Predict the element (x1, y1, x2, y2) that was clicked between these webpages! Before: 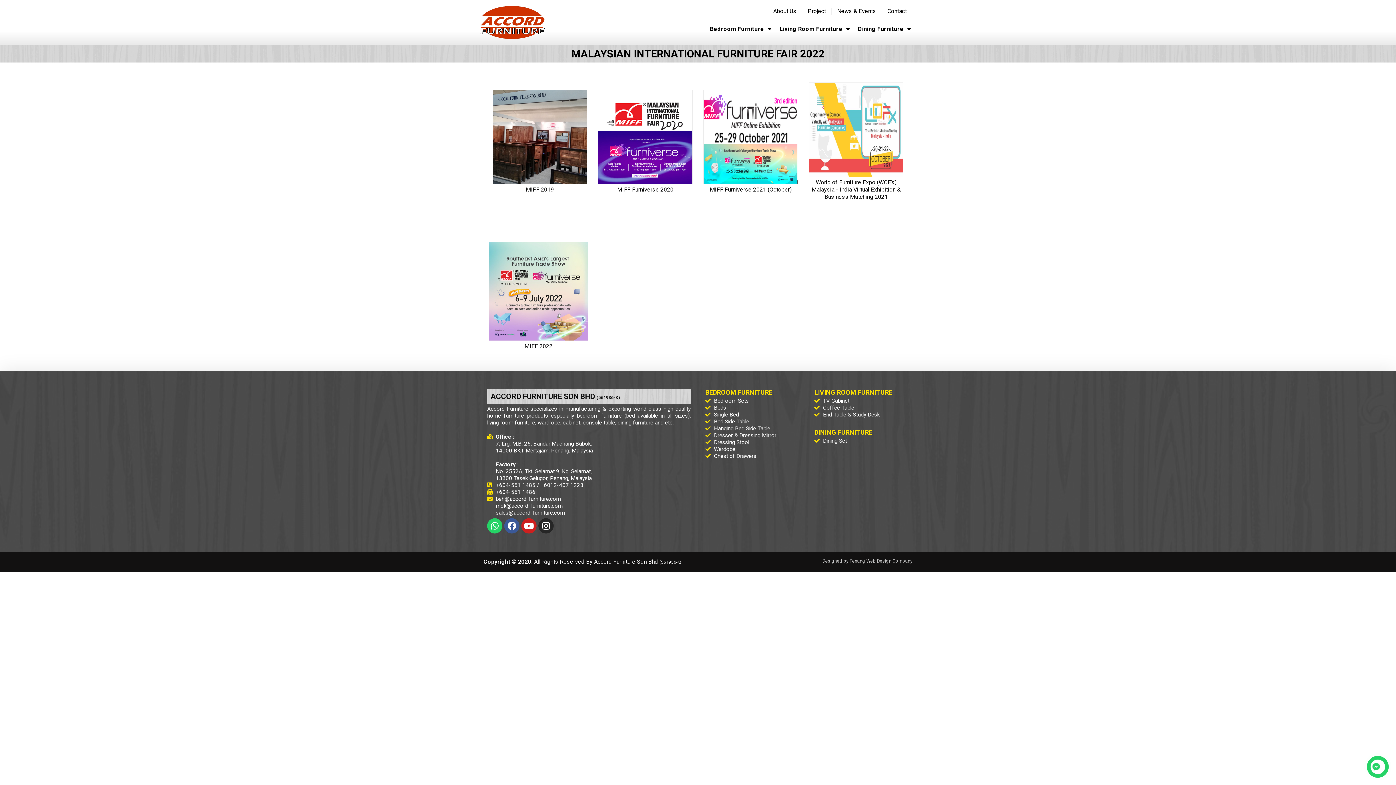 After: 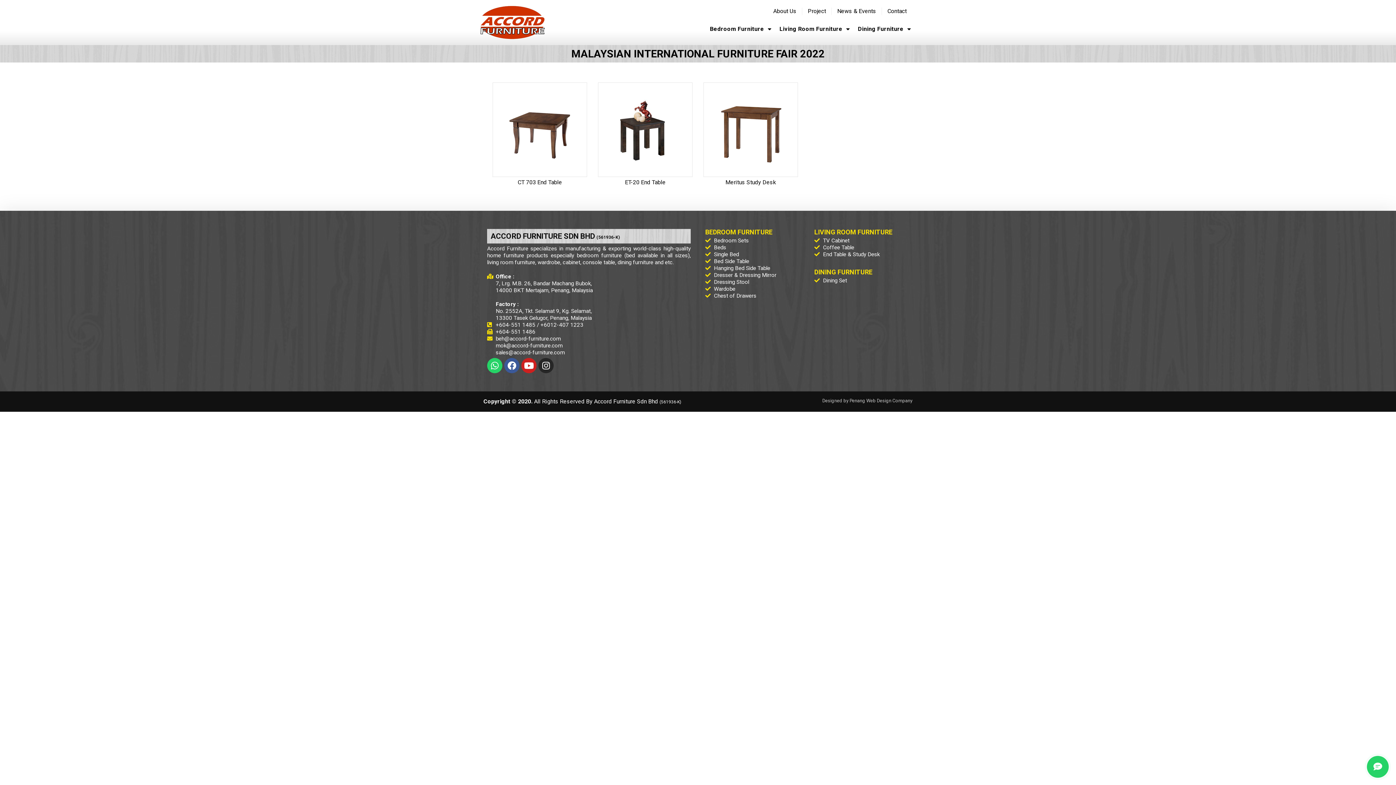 Action: label: End Table & Study Desk bbox: (814, 411, 909, 418)